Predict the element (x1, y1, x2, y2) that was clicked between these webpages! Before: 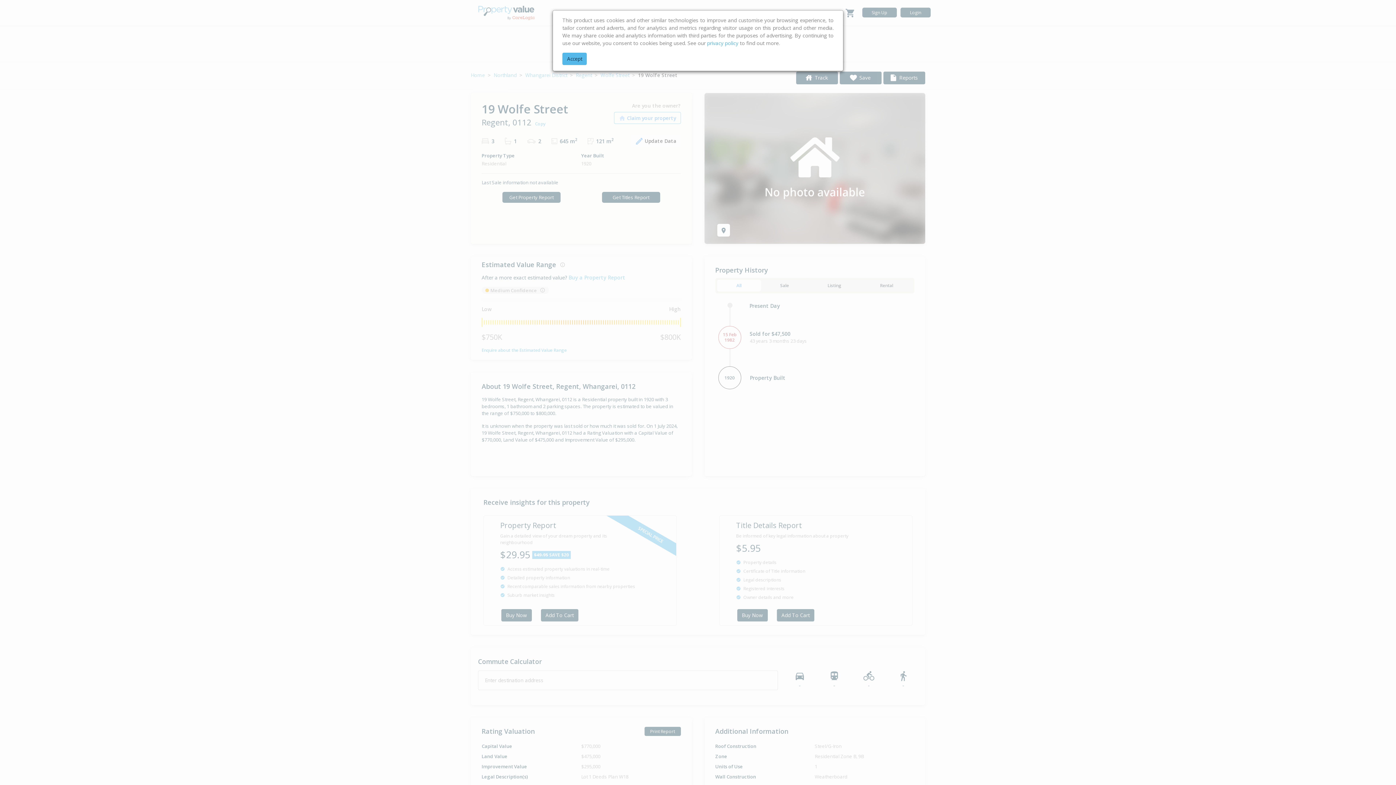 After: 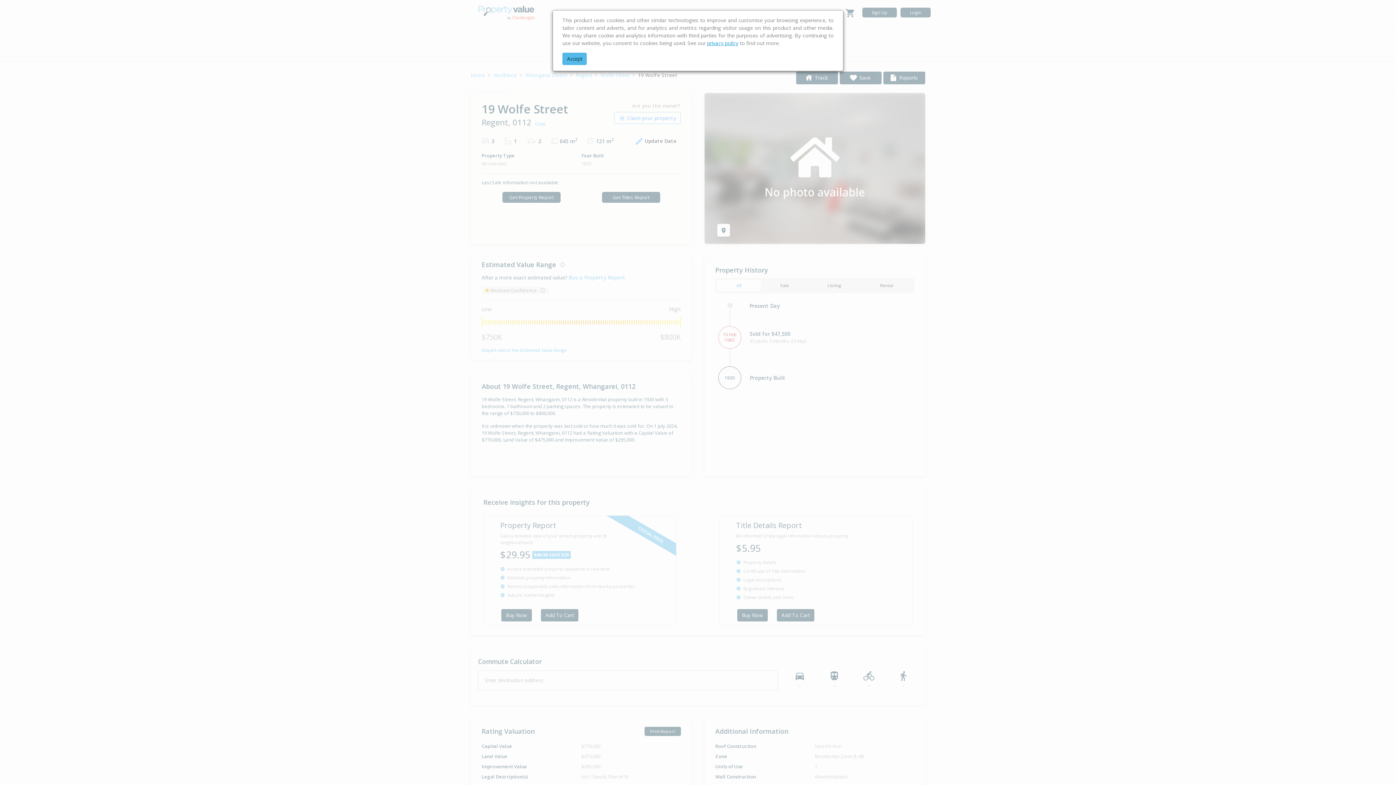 Action: bbox: (707, 39, 738, 46) label: privacy policy